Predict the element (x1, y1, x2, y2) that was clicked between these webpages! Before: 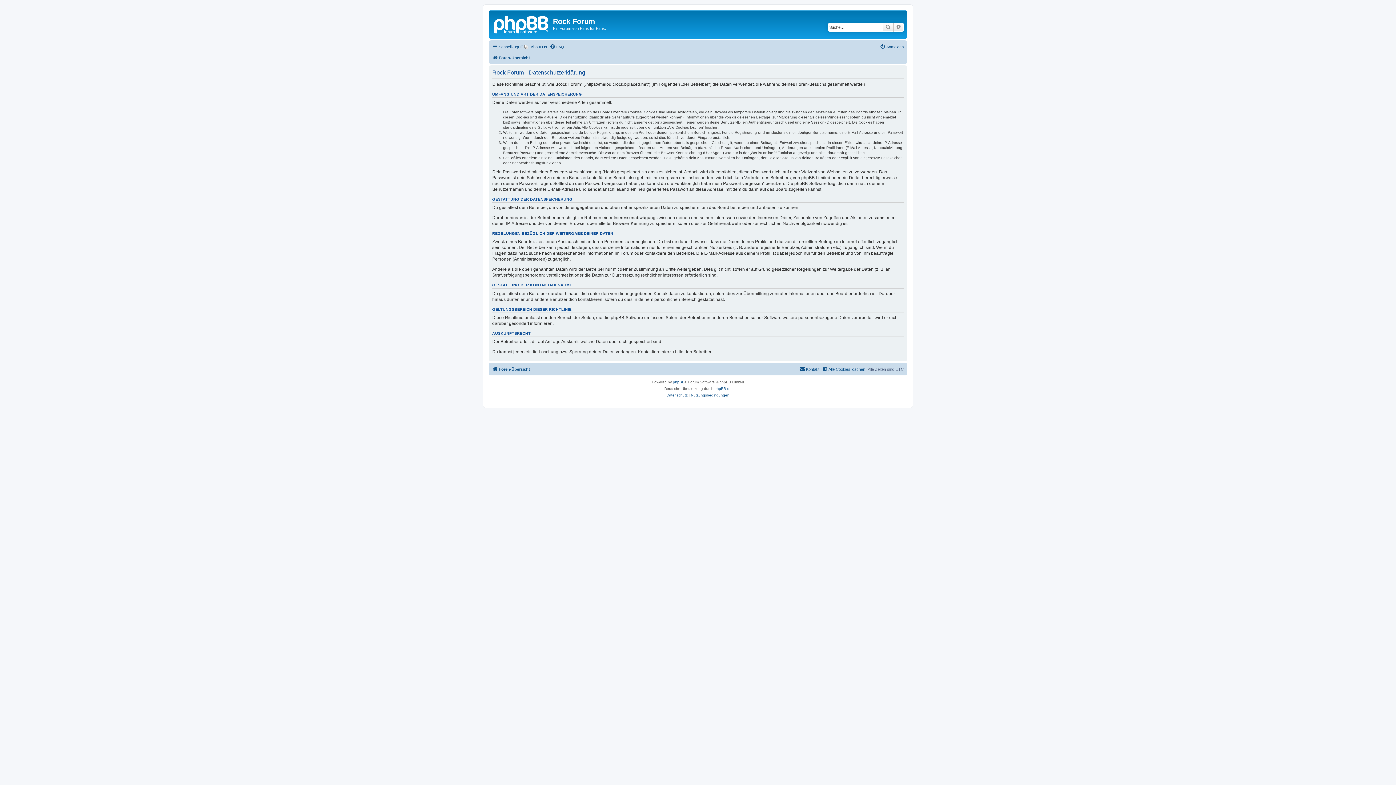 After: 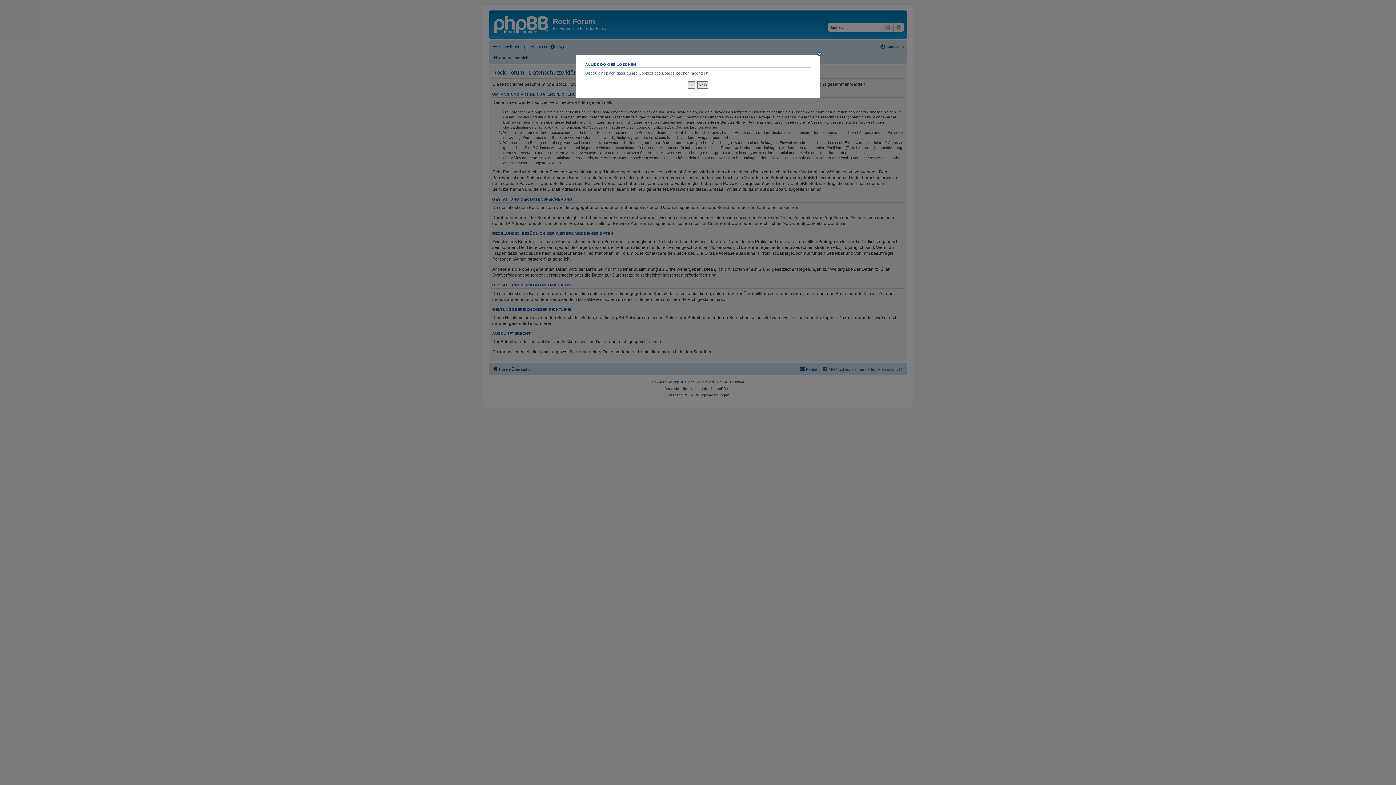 Action: label: Alle Cookies löschen bbox: (822, 365, 865, 373)